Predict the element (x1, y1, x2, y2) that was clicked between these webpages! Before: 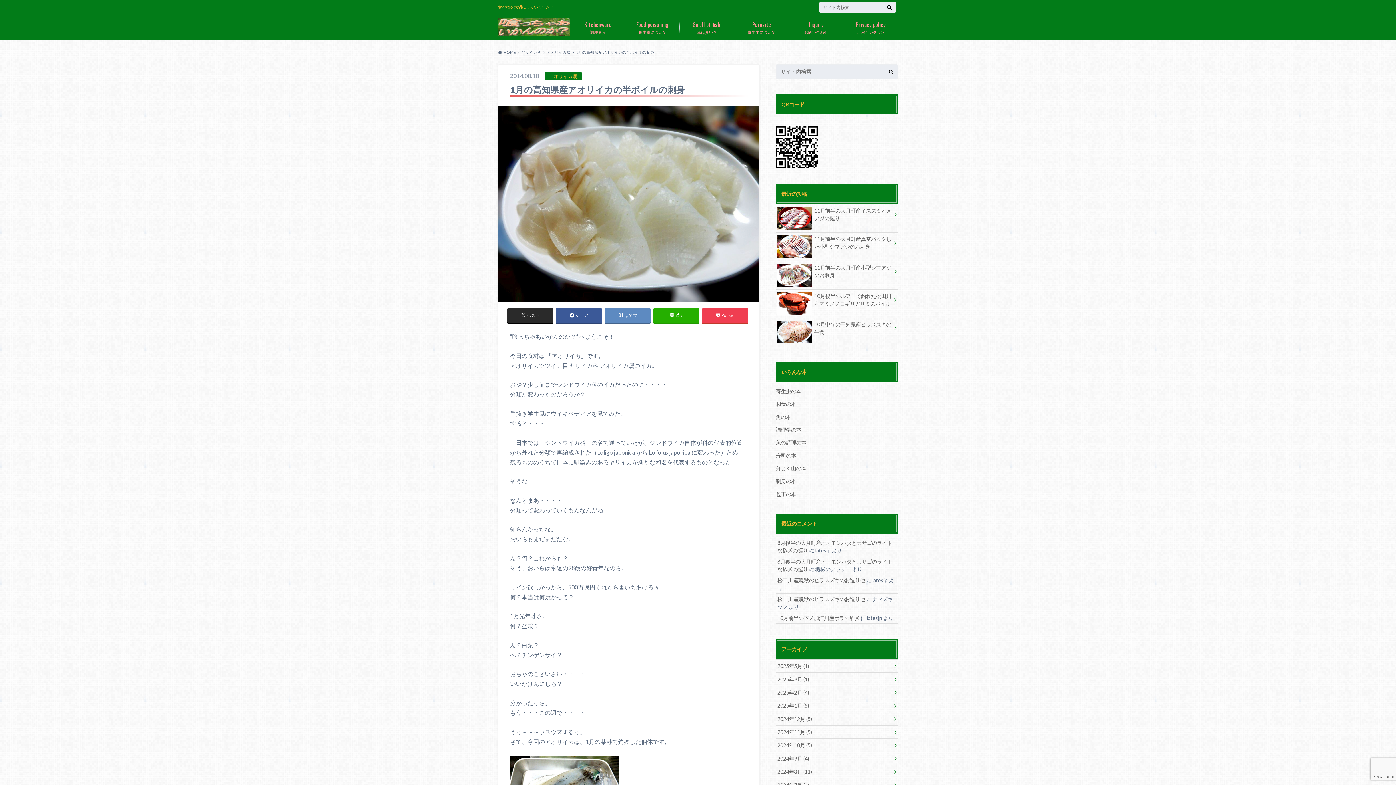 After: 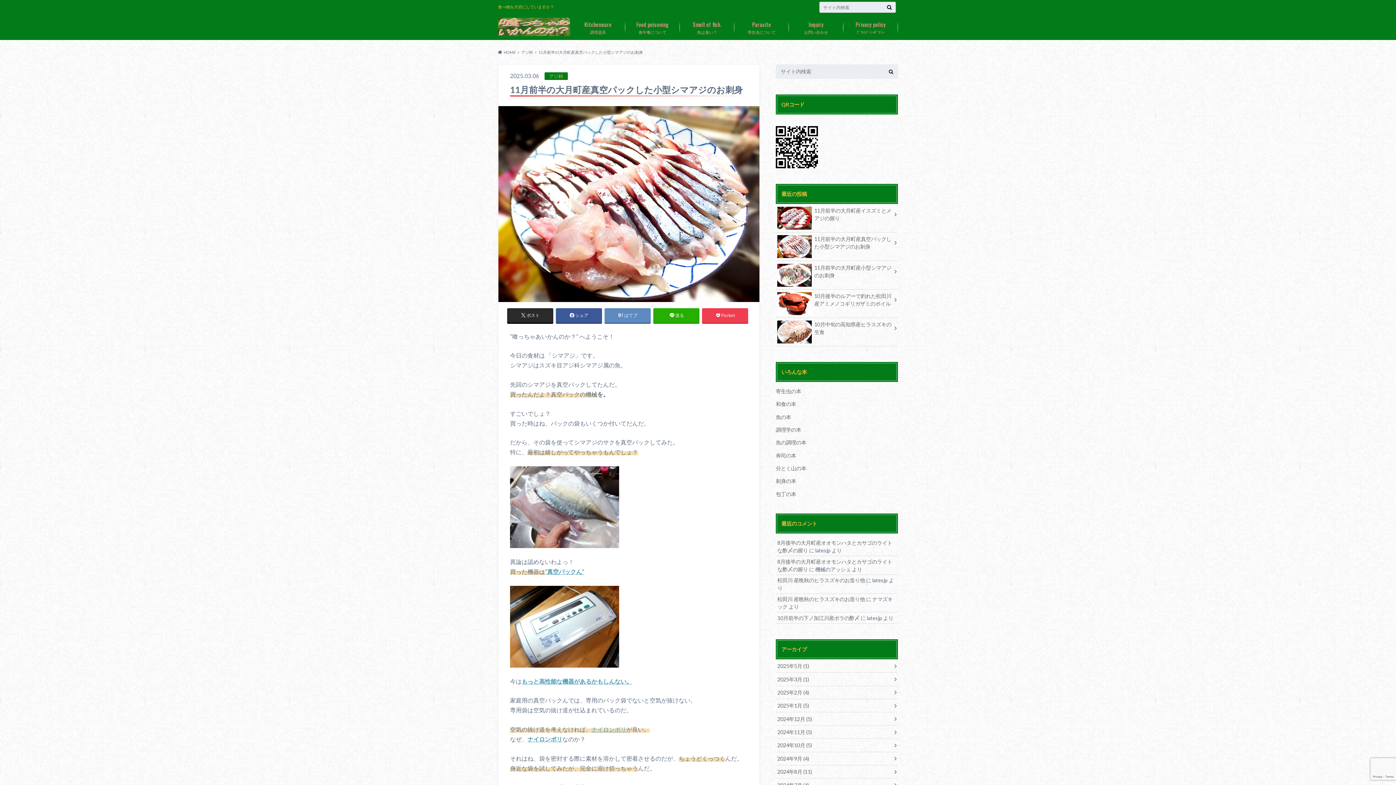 Action: label: 11月前半の大月町産真空パックした小型シマアジのお刺身 bbox: (776, 232, 898, 253)